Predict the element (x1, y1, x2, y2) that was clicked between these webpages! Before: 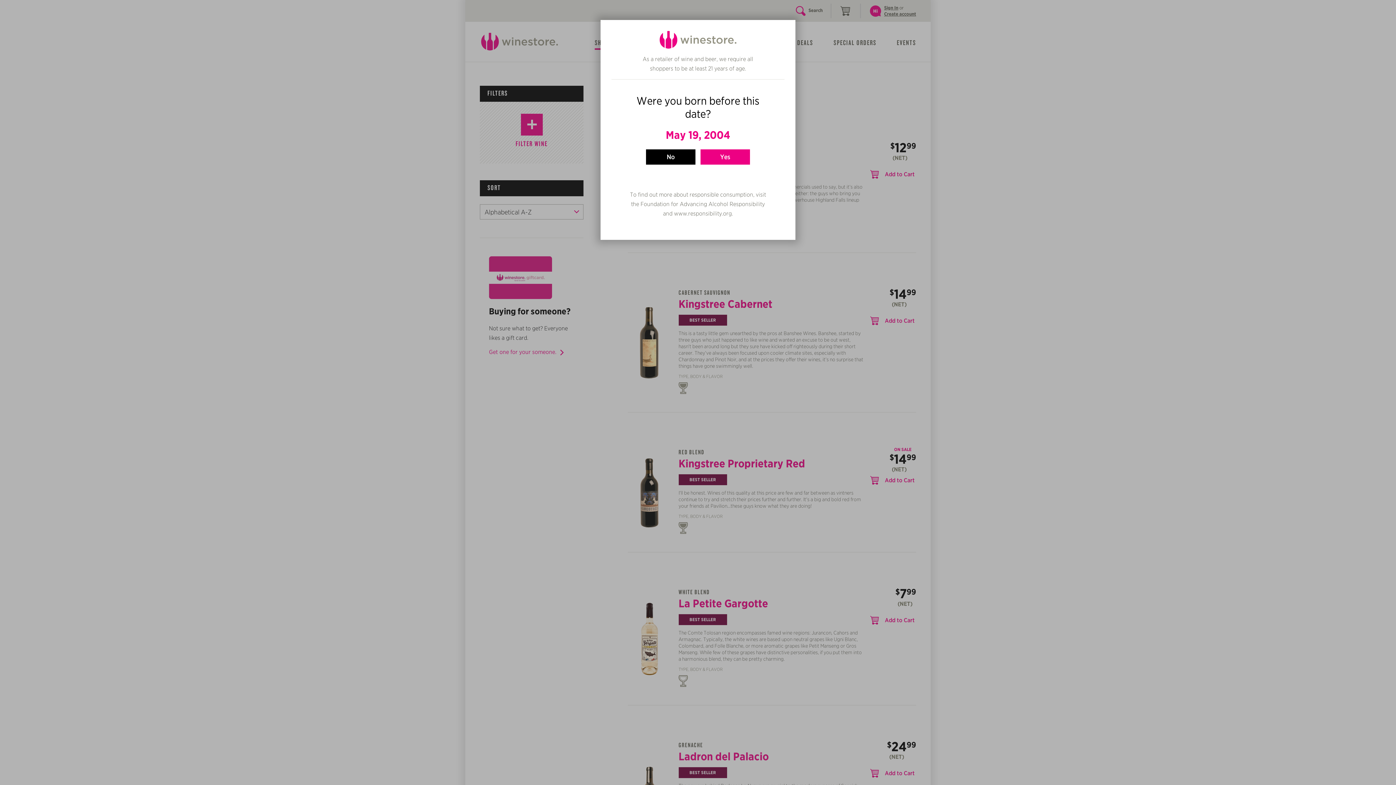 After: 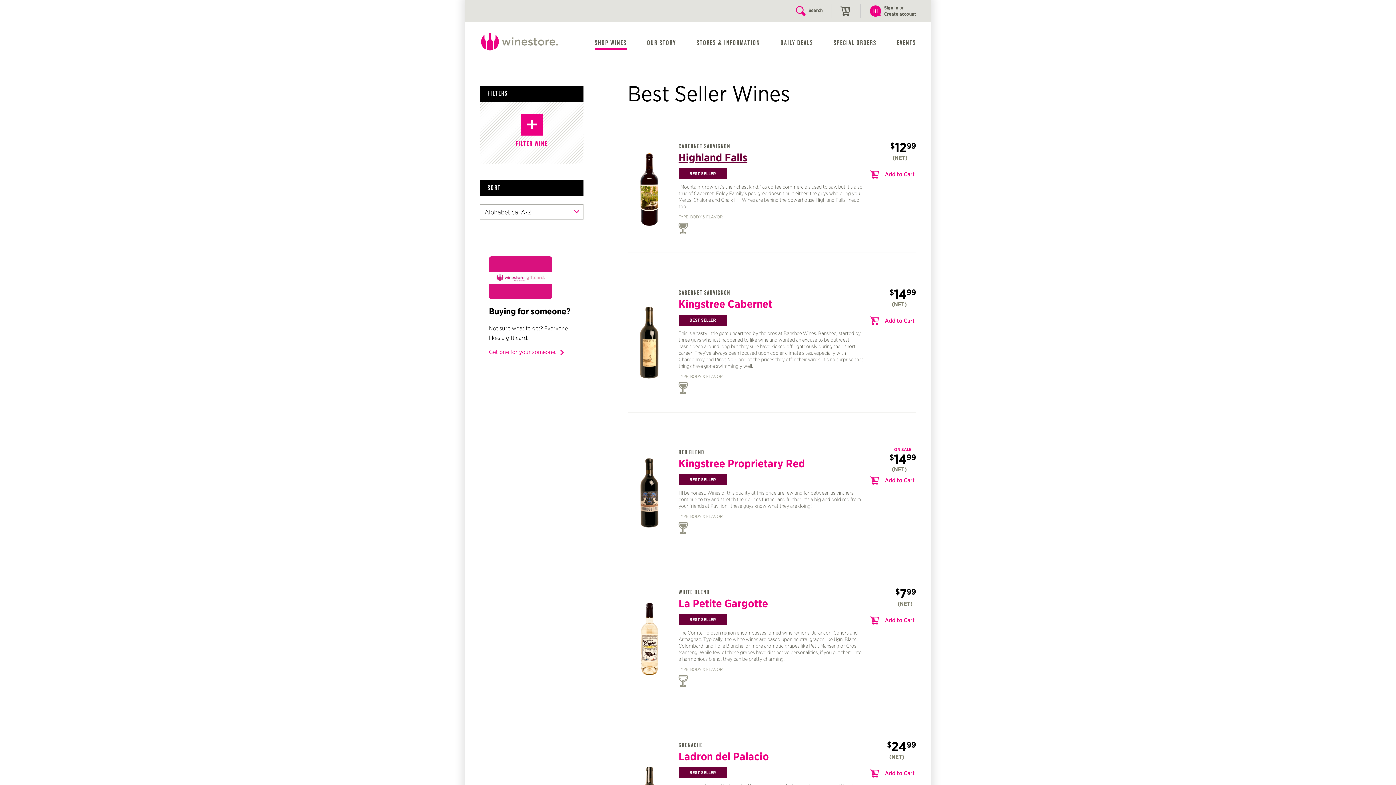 Action: bbox: (700, 149, 750, 164) label: Yes